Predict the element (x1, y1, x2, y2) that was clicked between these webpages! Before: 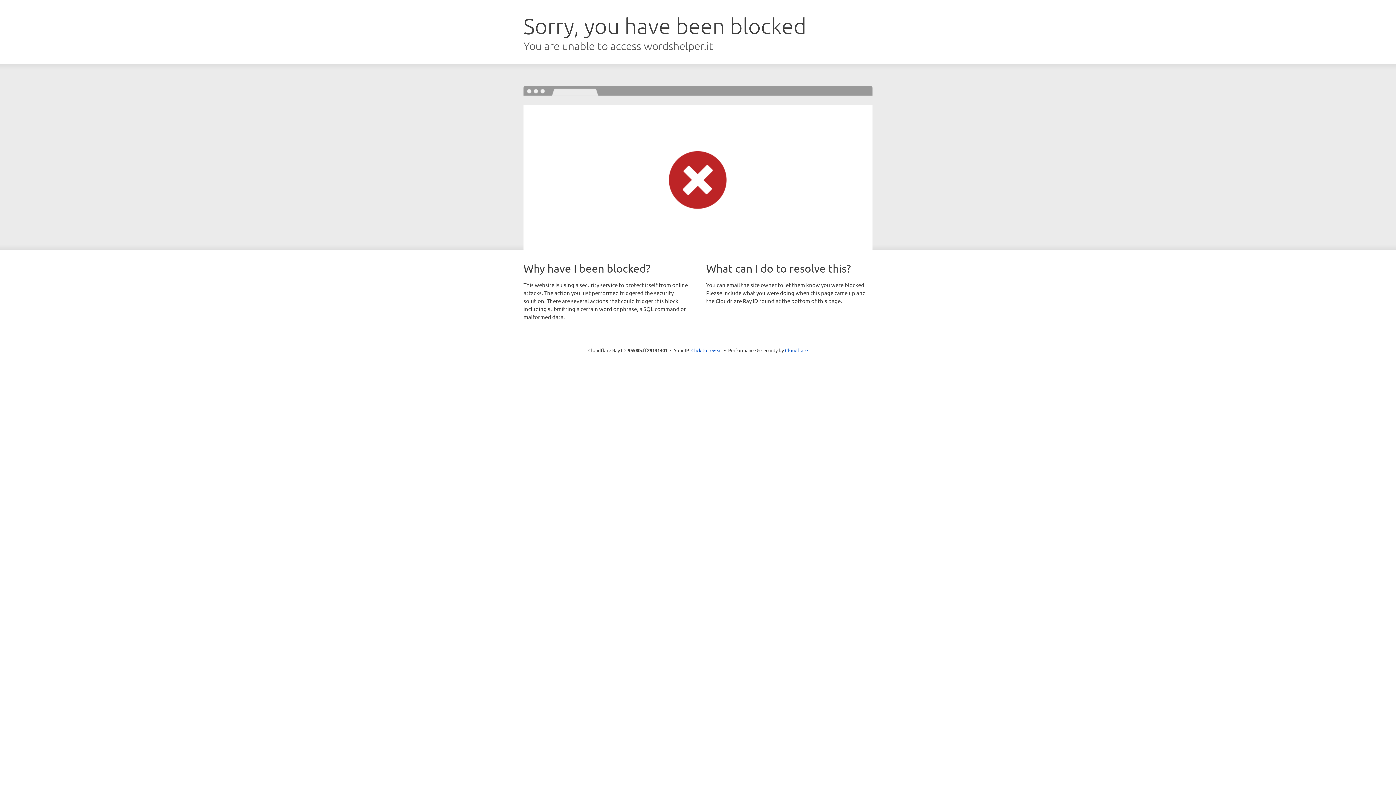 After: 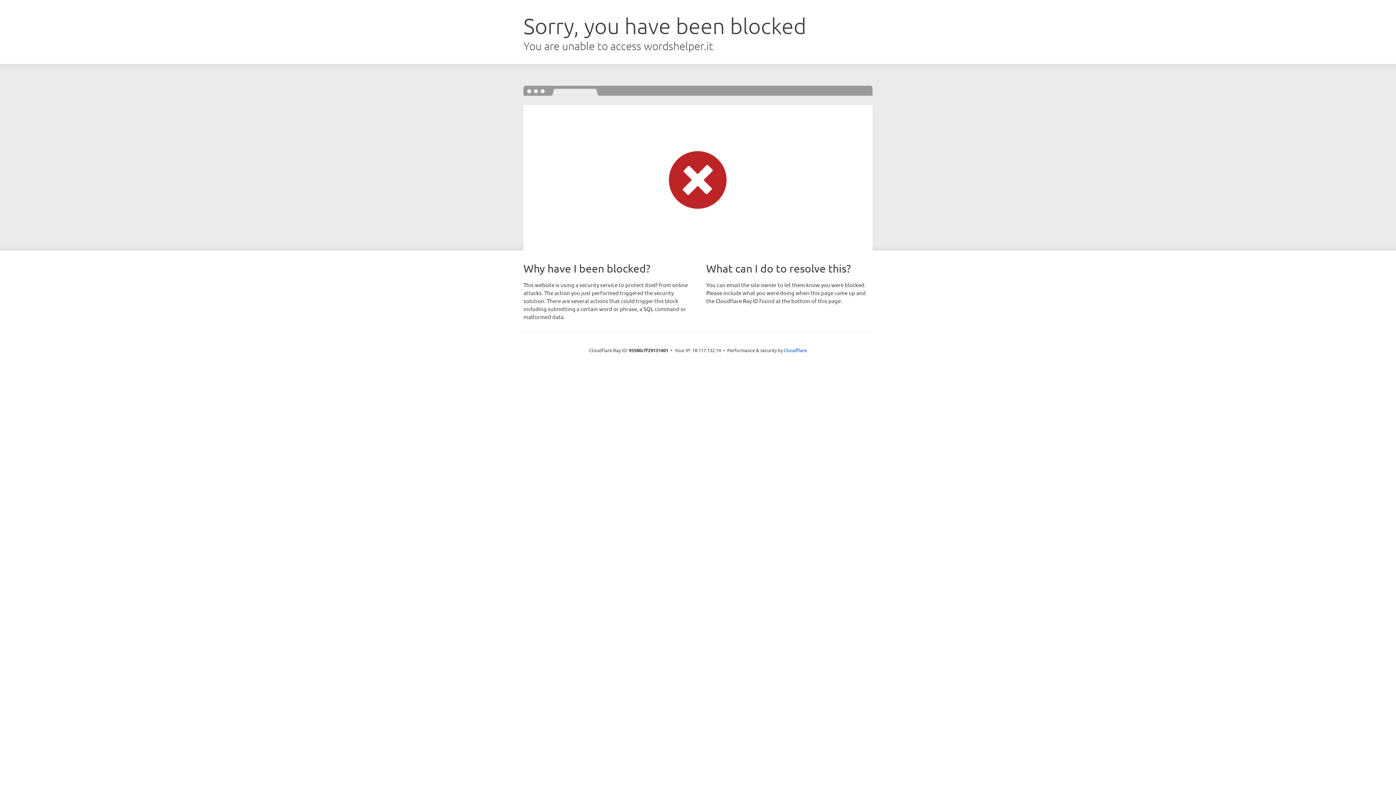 Action: label: Click to reveal bbox: (691, 346, 722, 353)